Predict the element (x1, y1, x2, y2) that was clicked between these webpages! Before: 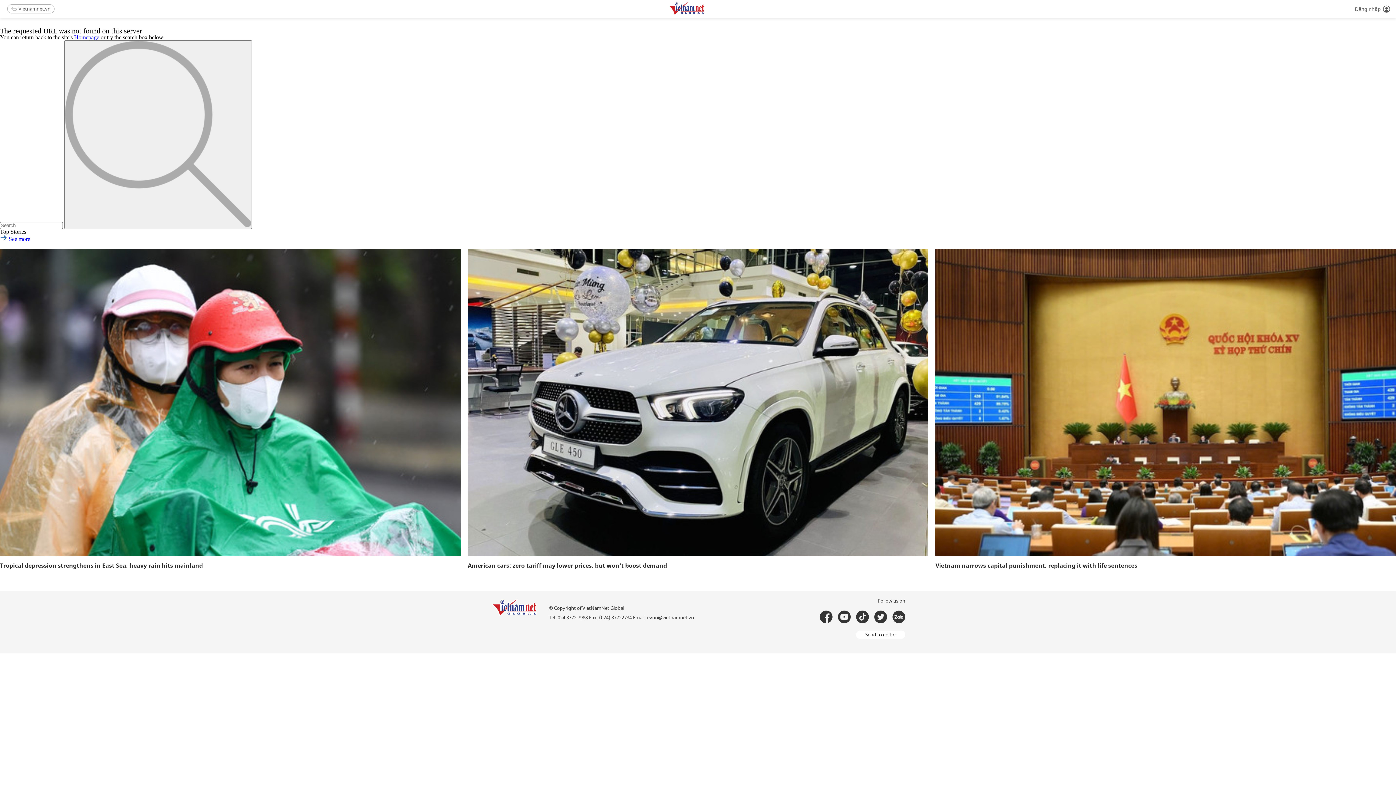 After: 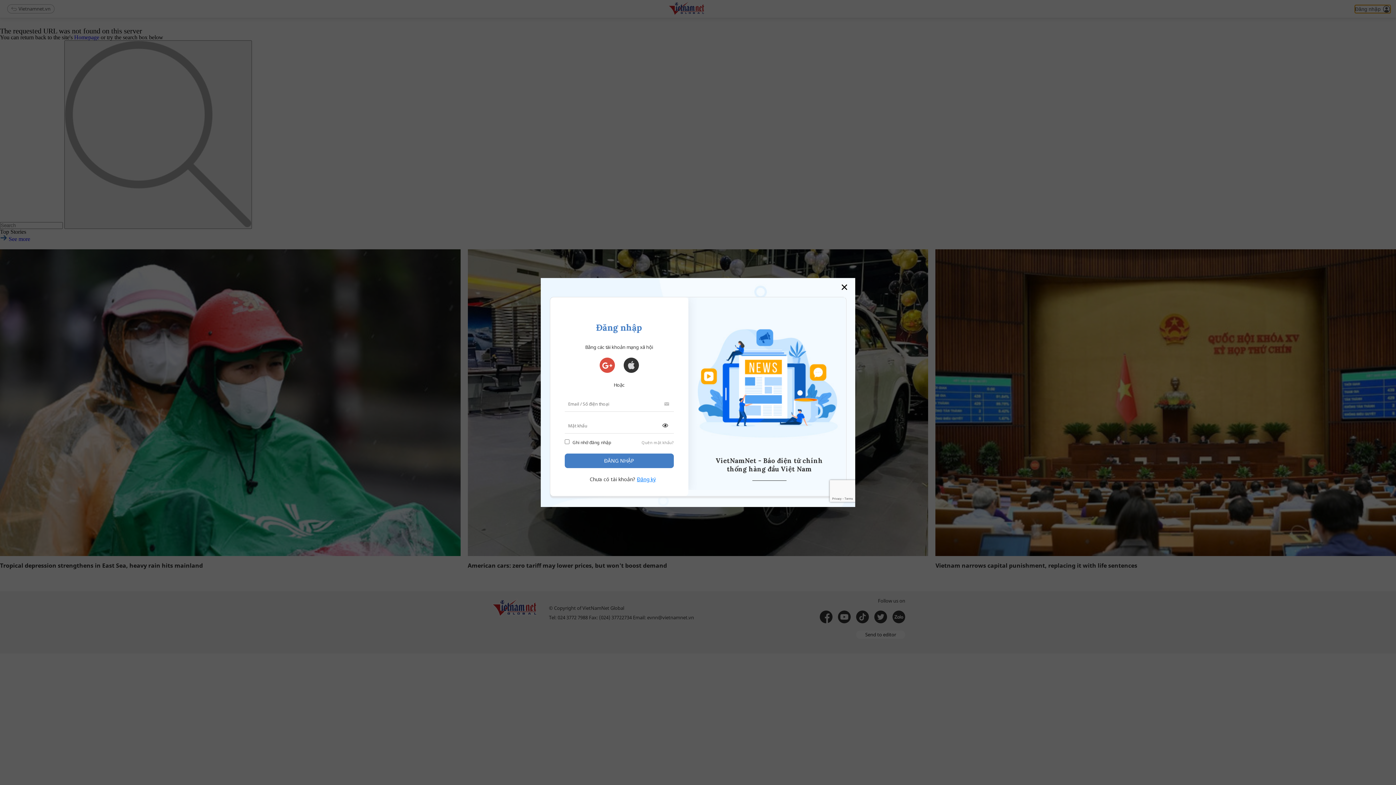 Action: label: Đăng nhập bbox: (1355, 4, 1390, 12)